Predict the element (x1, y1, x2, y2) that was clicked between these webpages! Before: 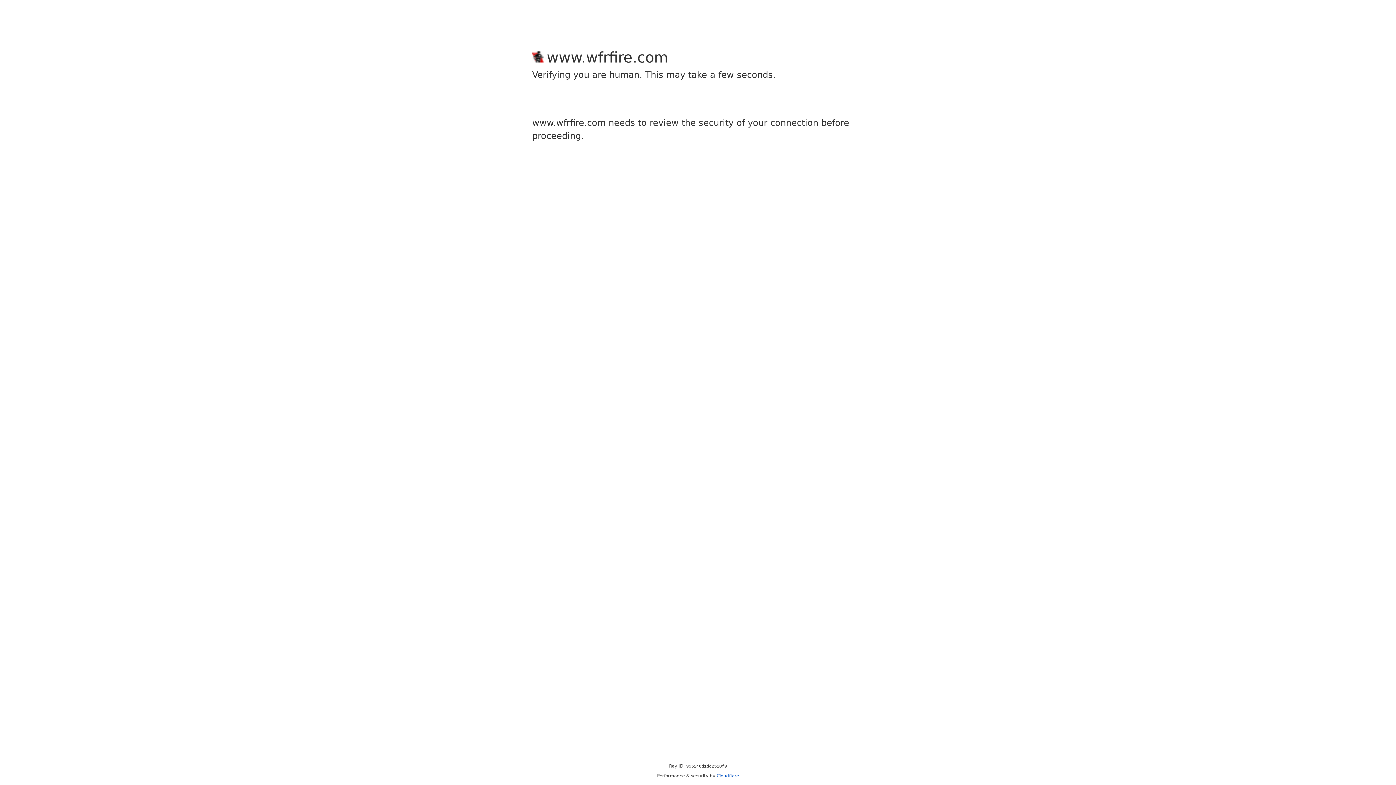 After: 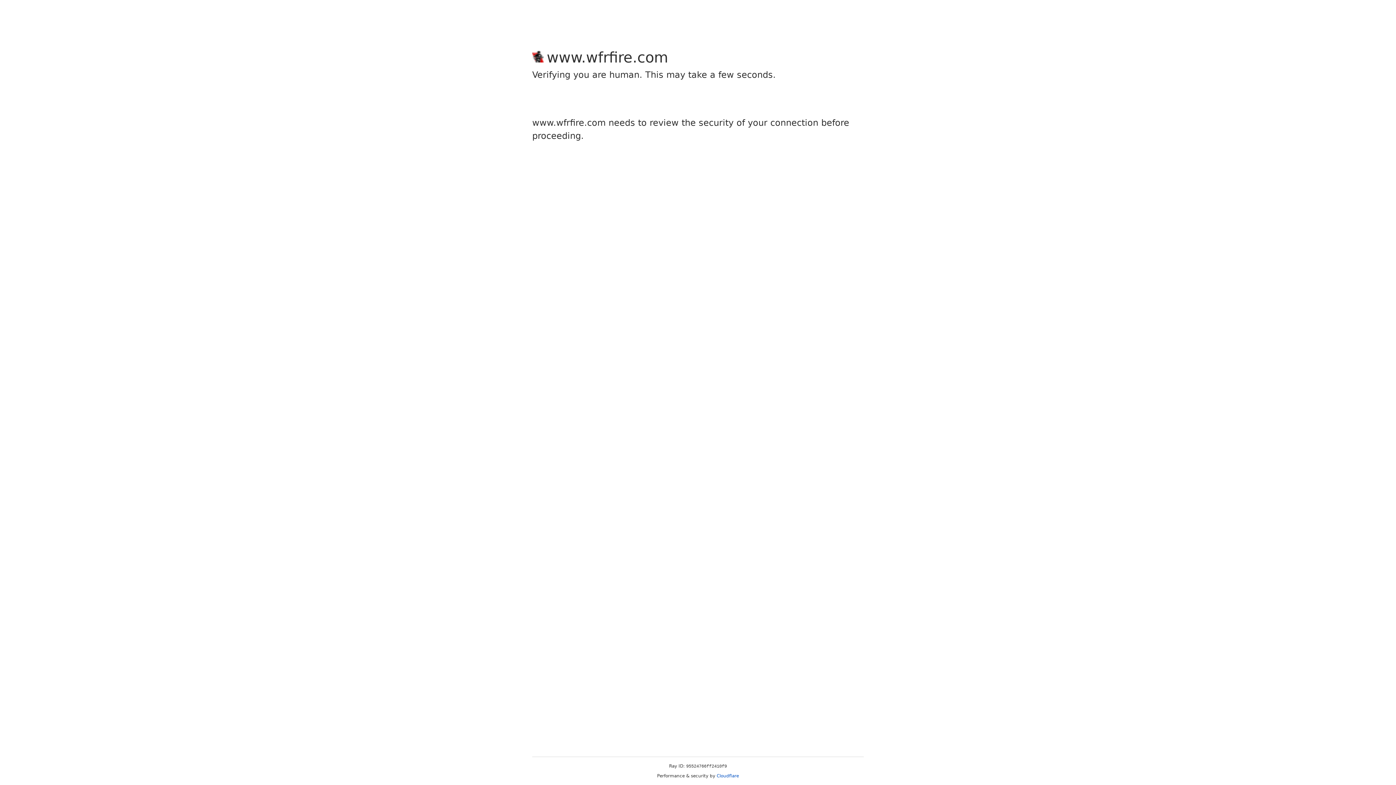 Action: label: Cloudflare bbox: (716, 773, 739, 778)